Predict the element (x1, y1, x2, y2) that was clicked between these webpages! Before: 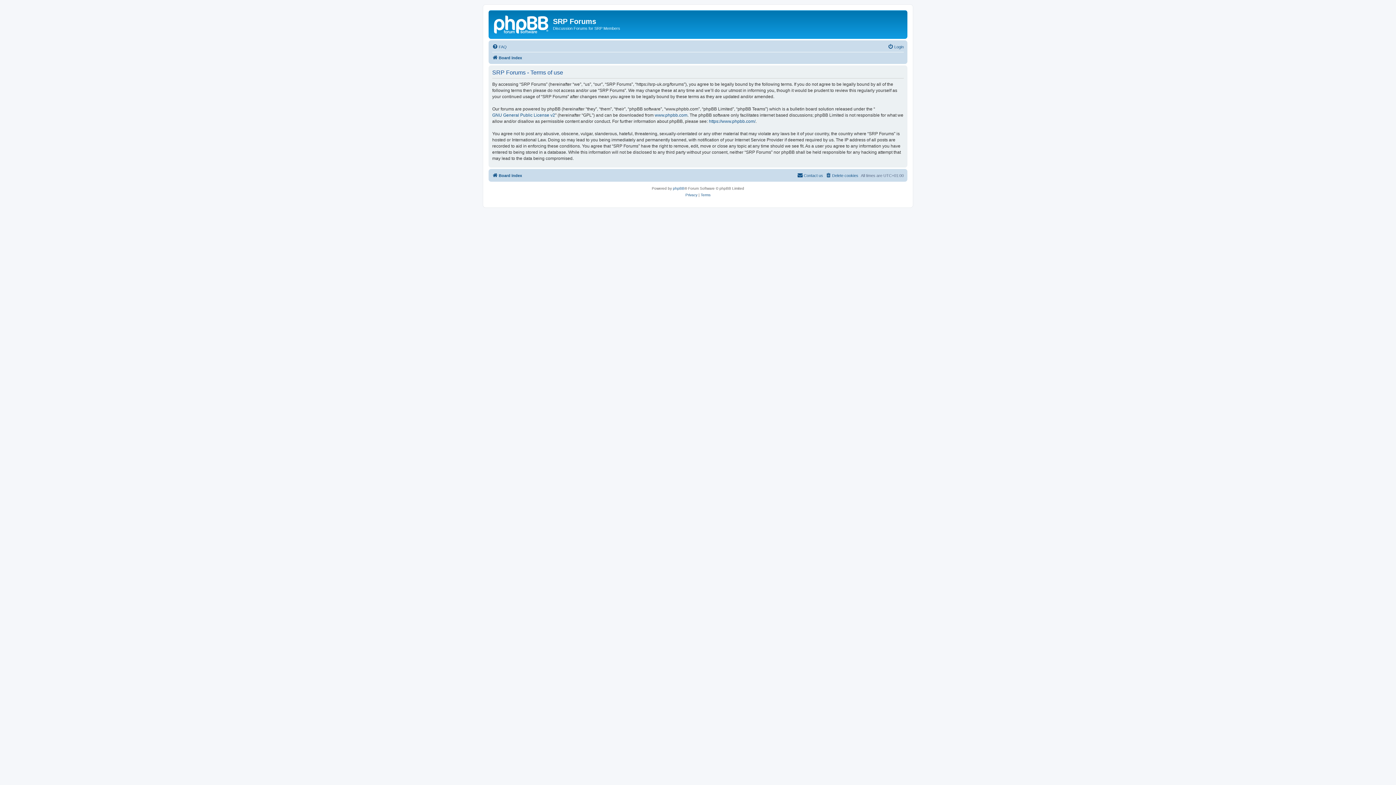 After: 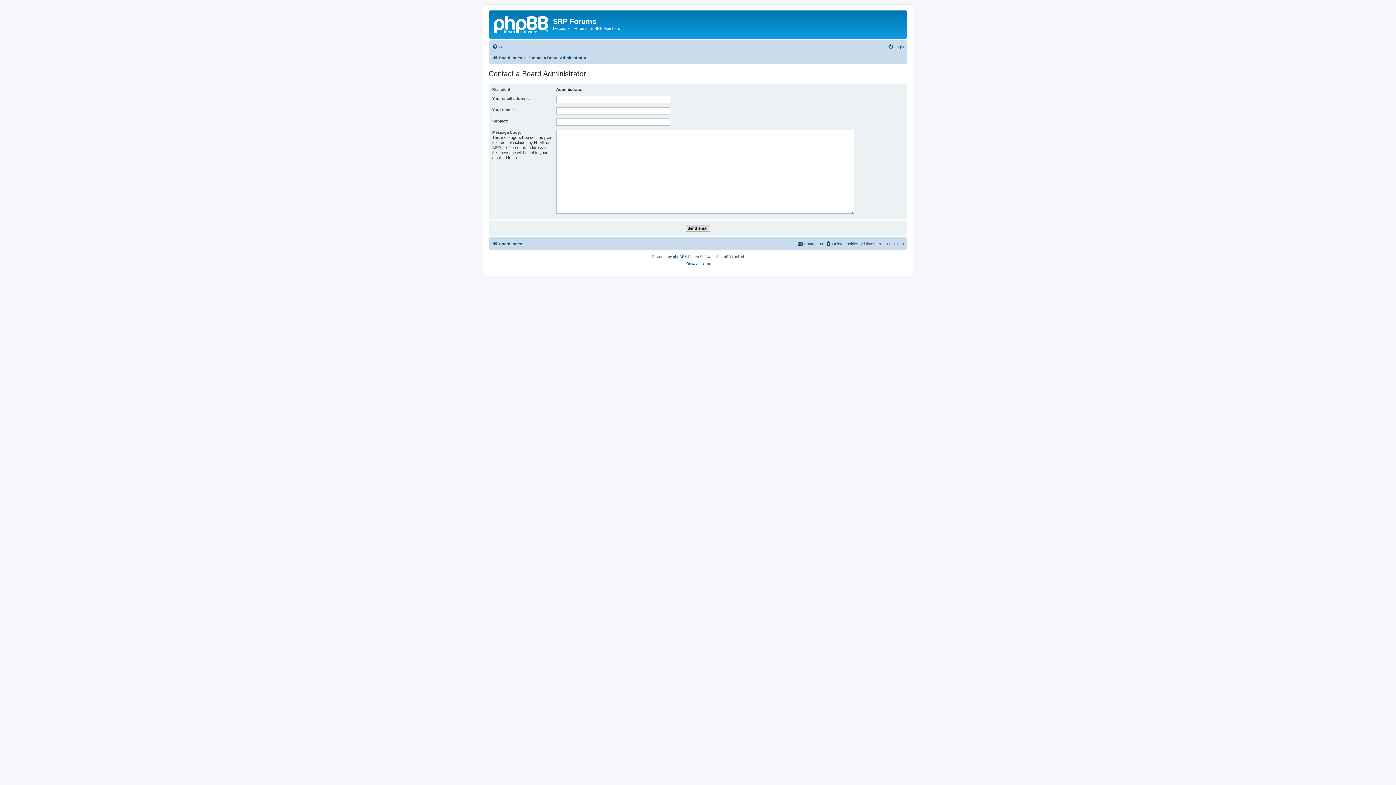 Action: label: Contact us bbox: (797, 171, 823, 179)